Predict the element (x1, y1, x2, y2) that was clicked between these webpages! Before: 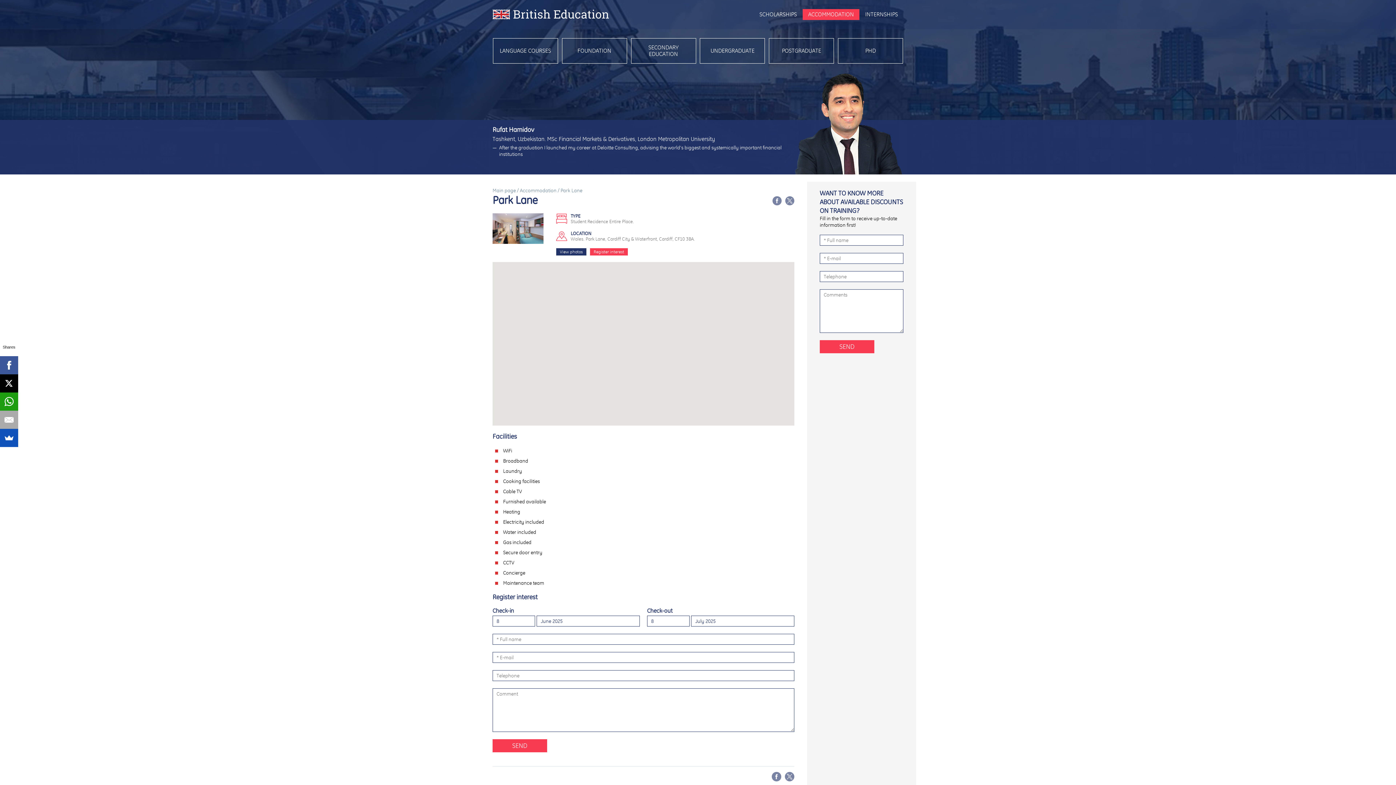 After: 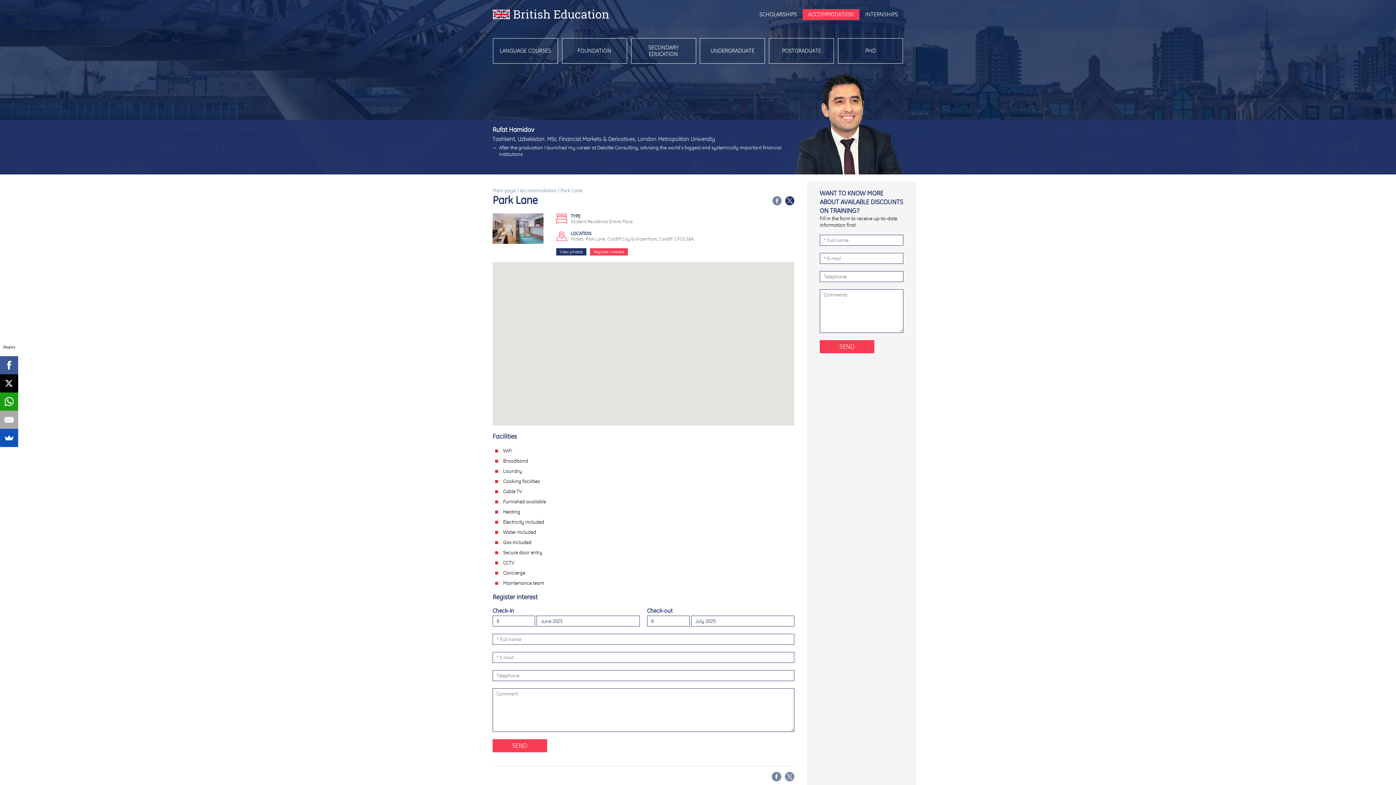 Action: bbox: (781, 200, 794, 206)